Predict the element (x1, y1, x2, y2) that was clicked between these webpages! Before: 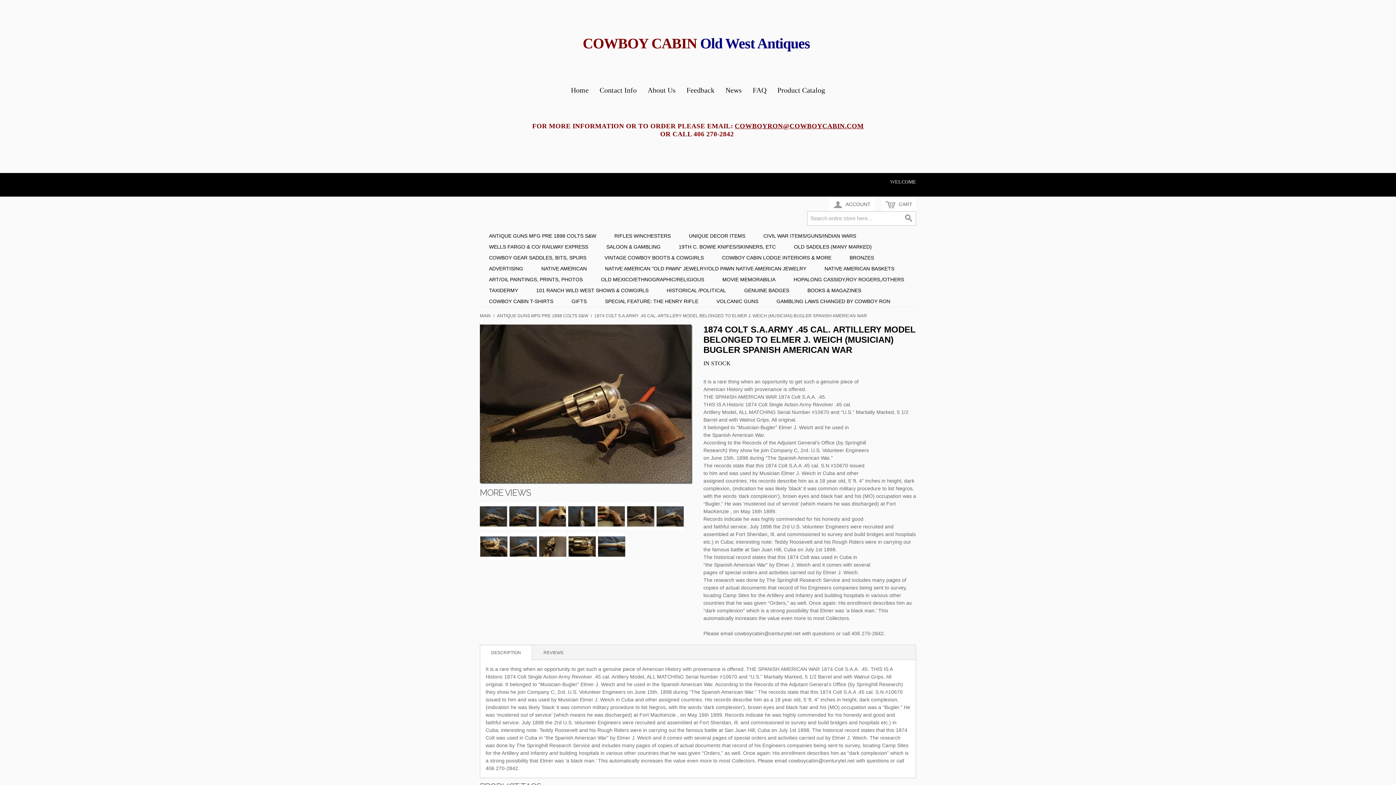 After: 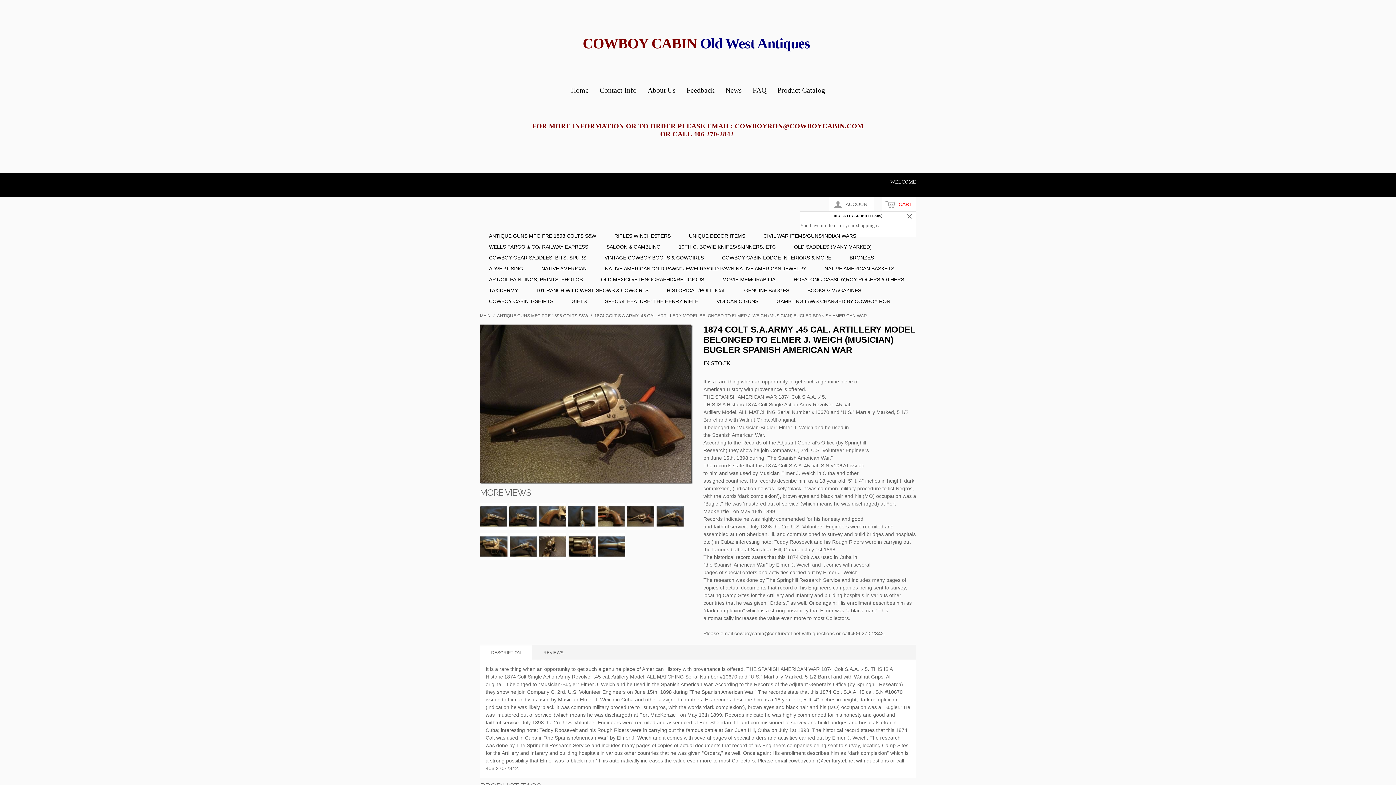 Action: bbox: (881, 196, 916, 212) label:  CART